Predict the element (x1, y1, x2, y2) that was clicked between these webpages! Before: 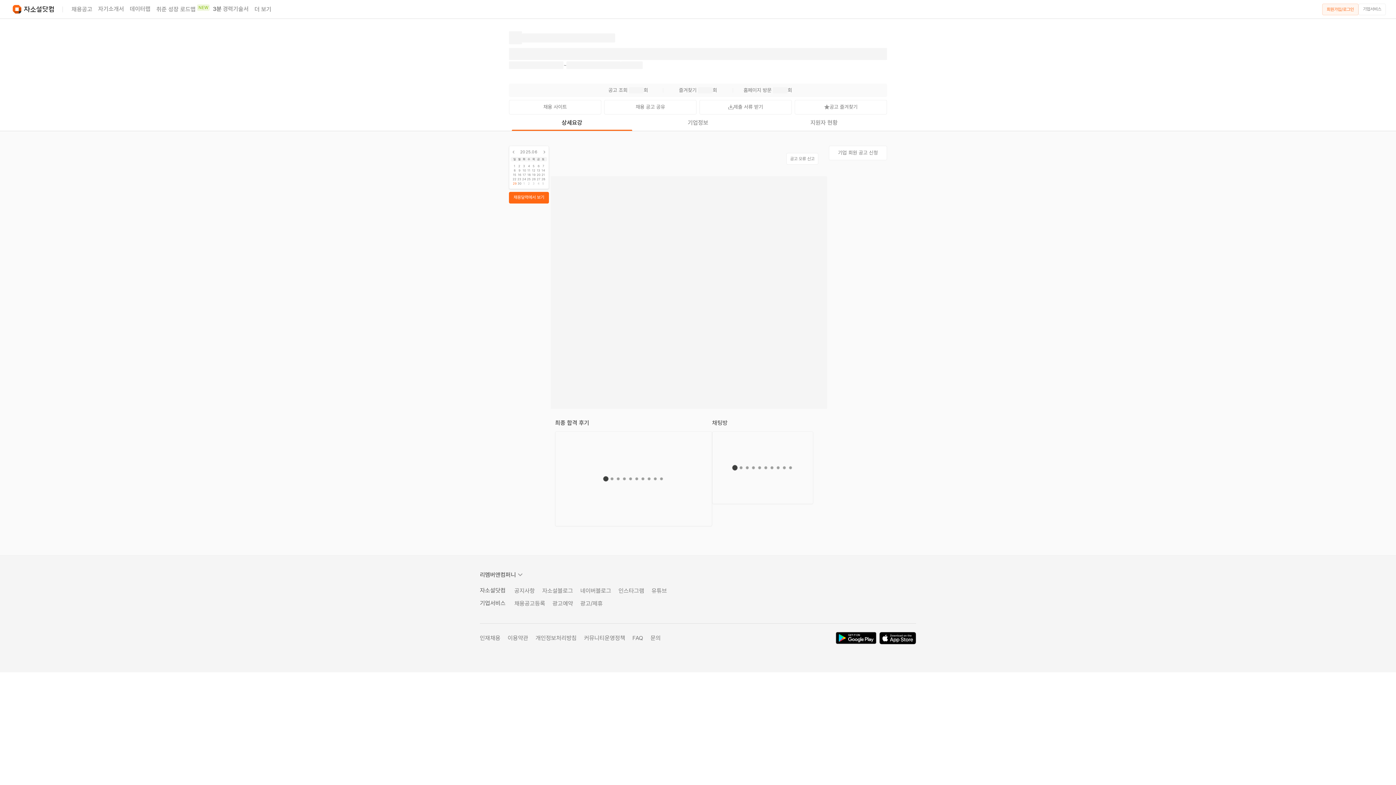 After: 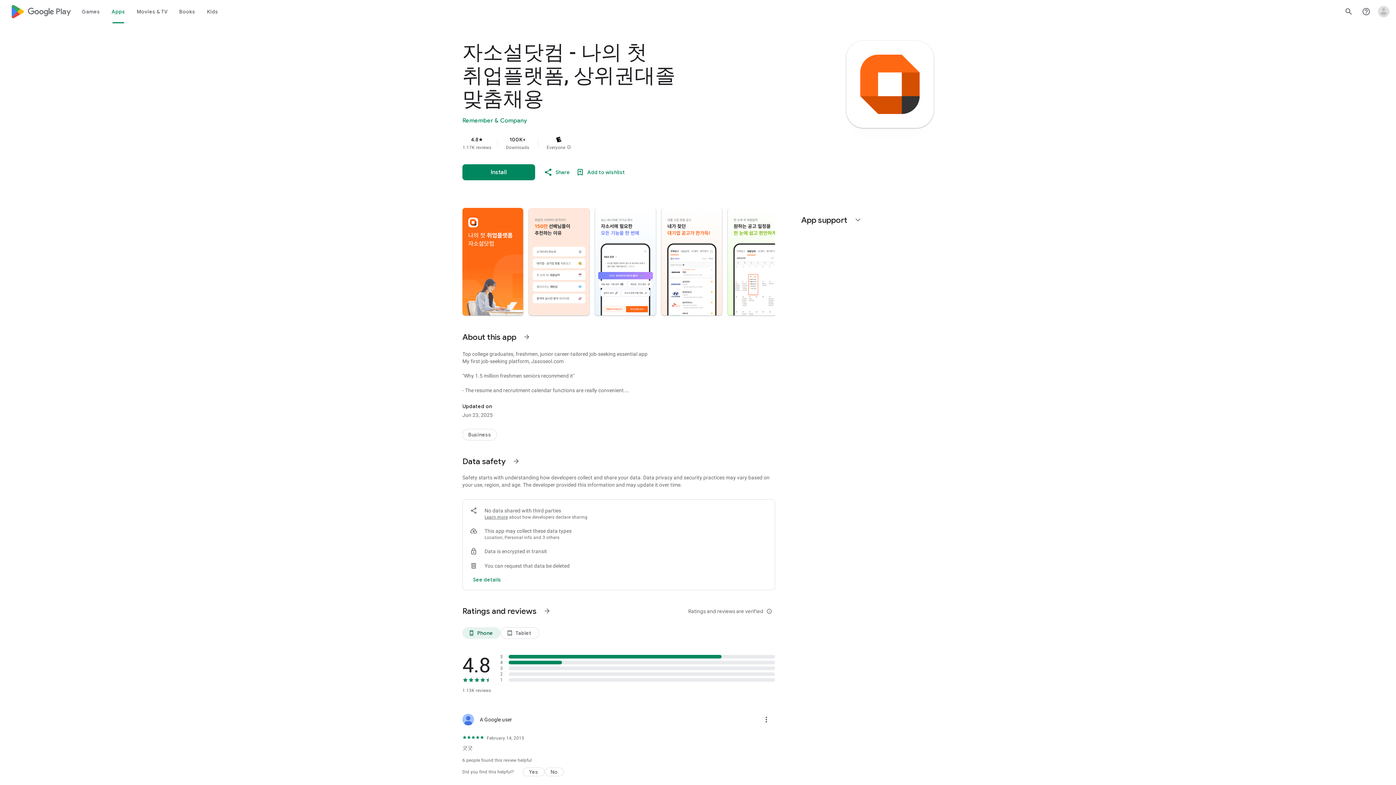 Action: bbox: (833, 629, 879, 647)